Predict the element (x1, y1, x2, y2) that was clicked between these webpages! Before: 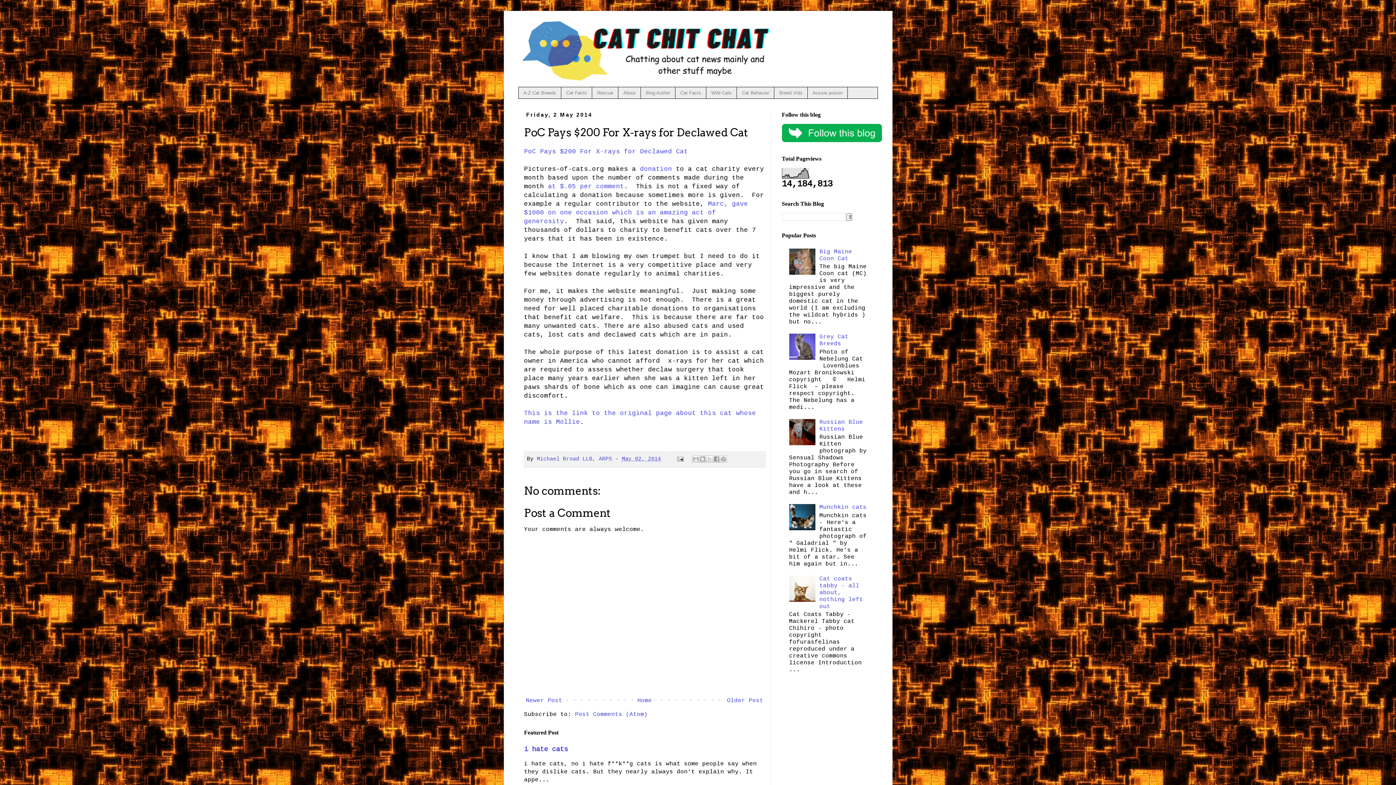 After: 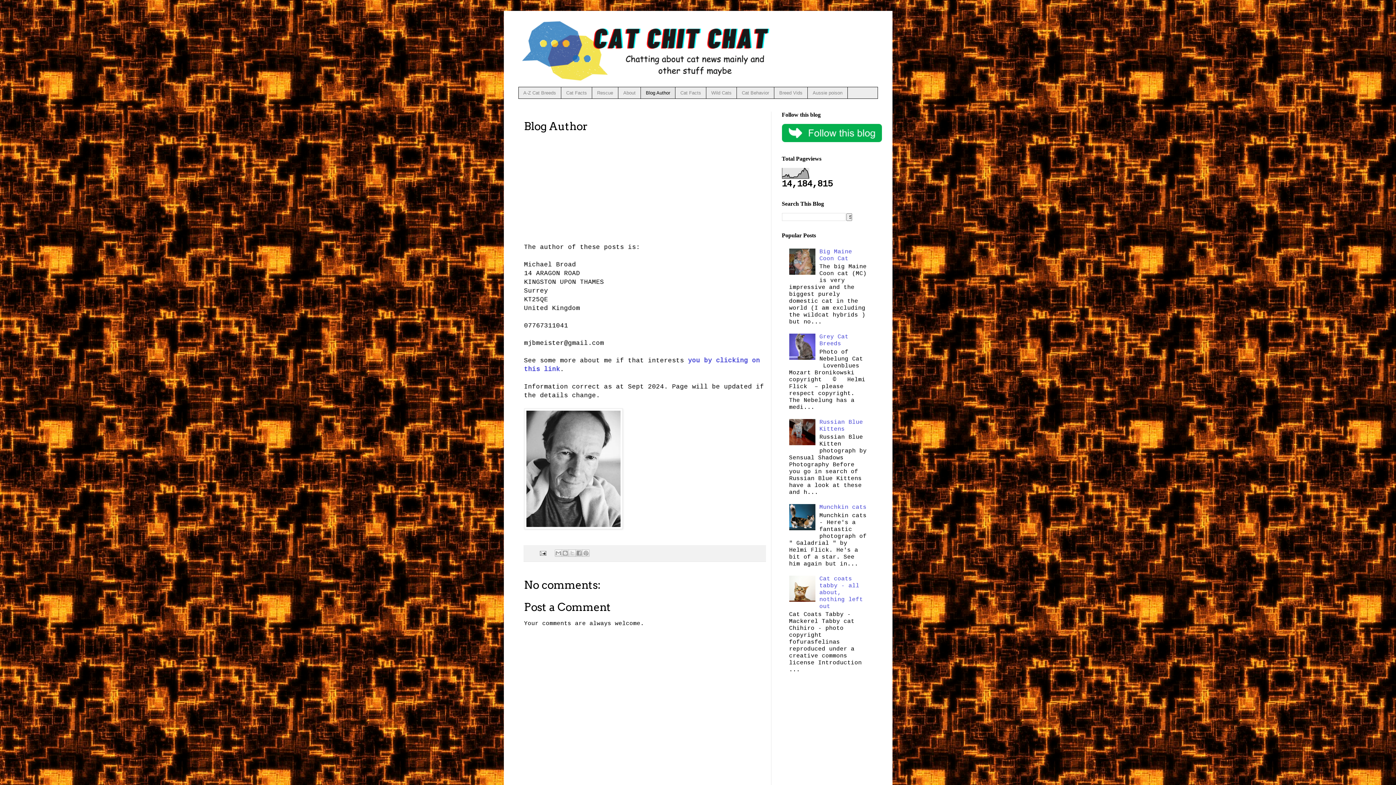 Action: bbox: (640, 87, 675, 98) label: Blog Author